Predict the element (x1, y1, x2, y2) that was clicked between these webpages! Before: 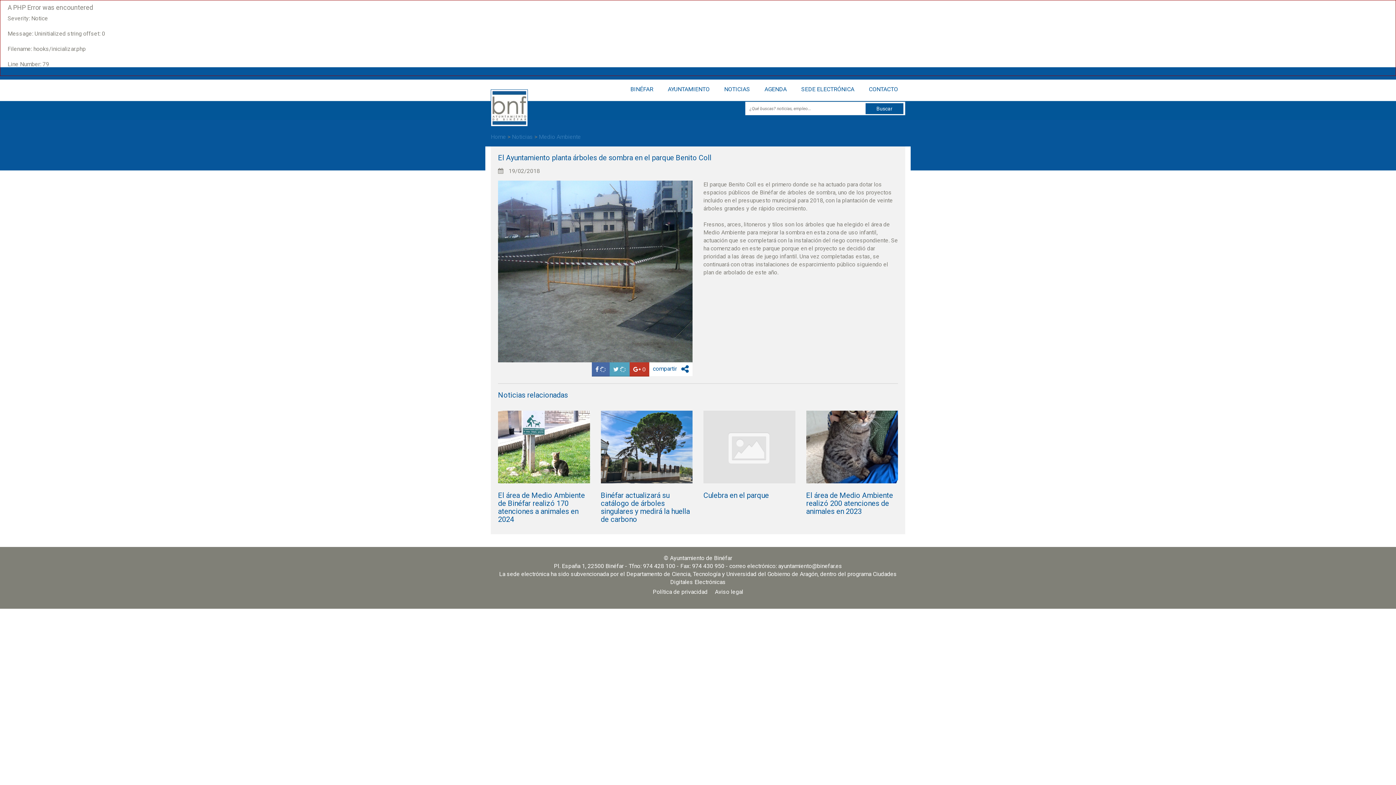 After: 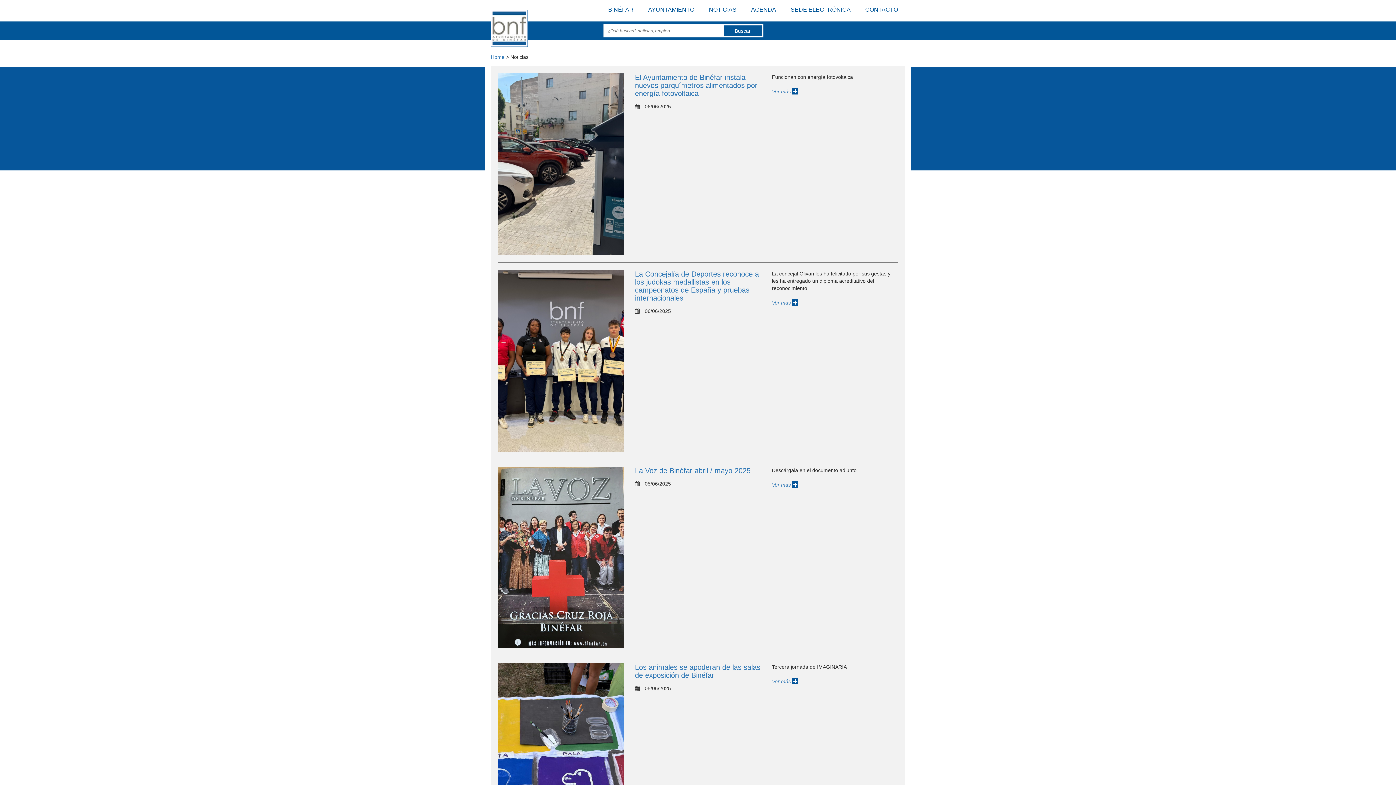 Action: bbox: (512, 133, 533, 140) label: Noticias